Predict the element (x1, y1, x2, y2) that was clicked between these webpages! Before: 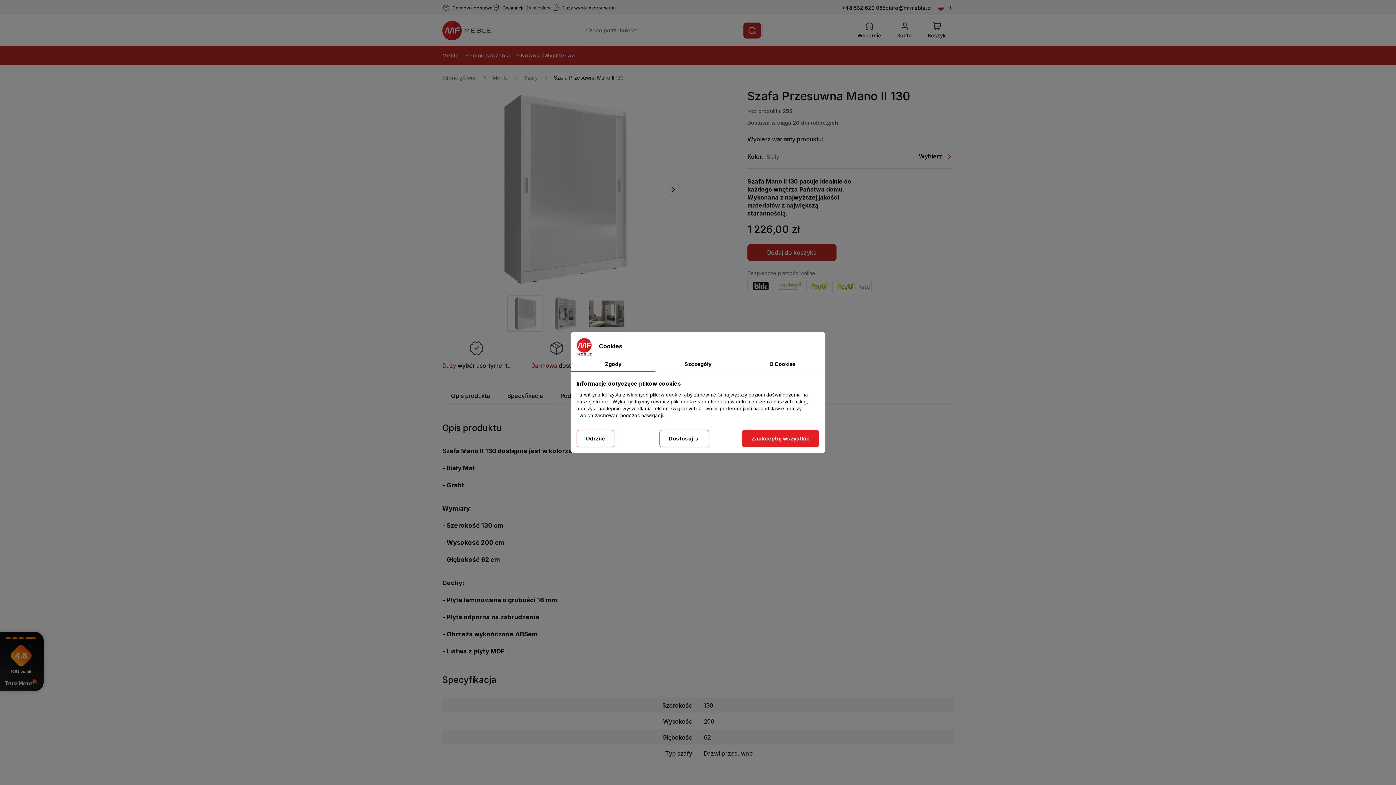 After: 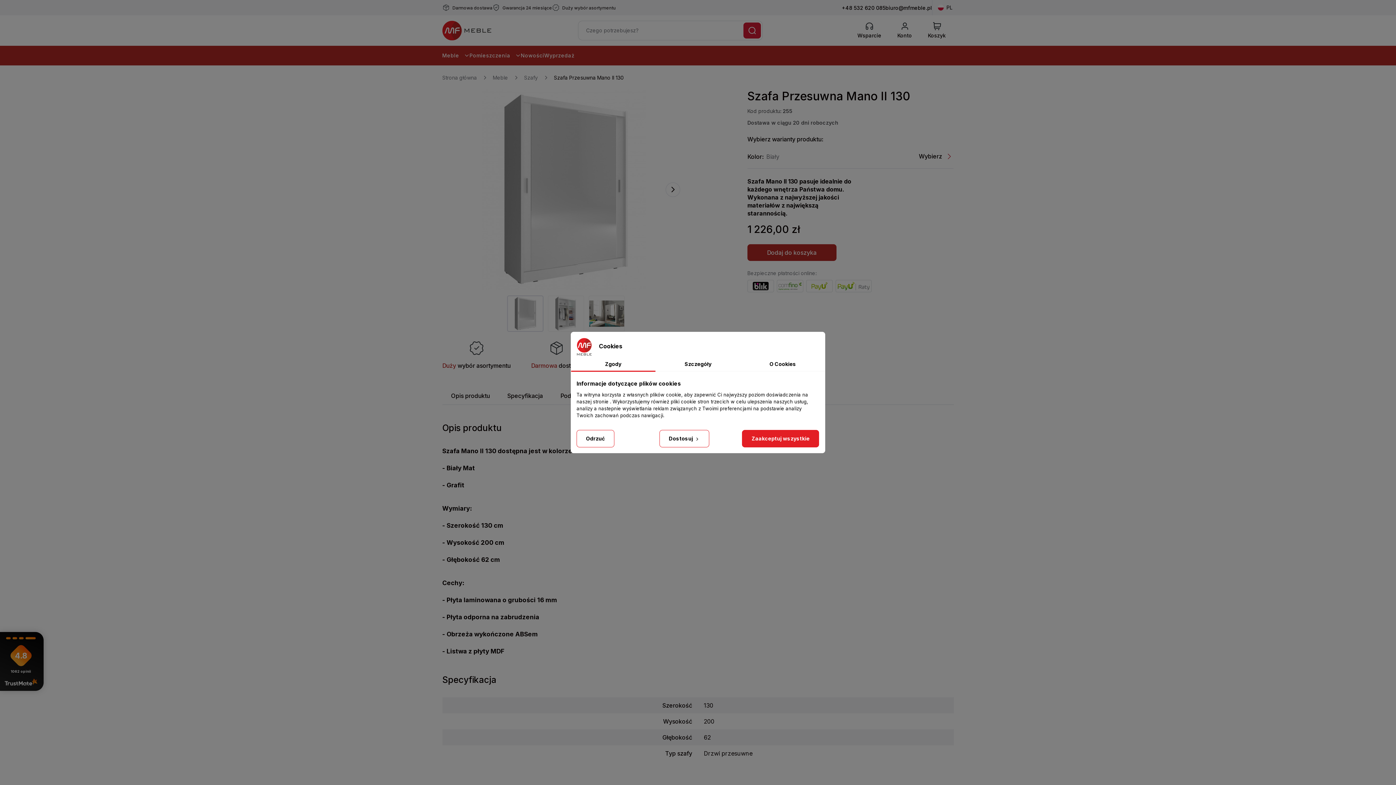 Action: label: Szukaj bbox: (743, 22, 761, 38)